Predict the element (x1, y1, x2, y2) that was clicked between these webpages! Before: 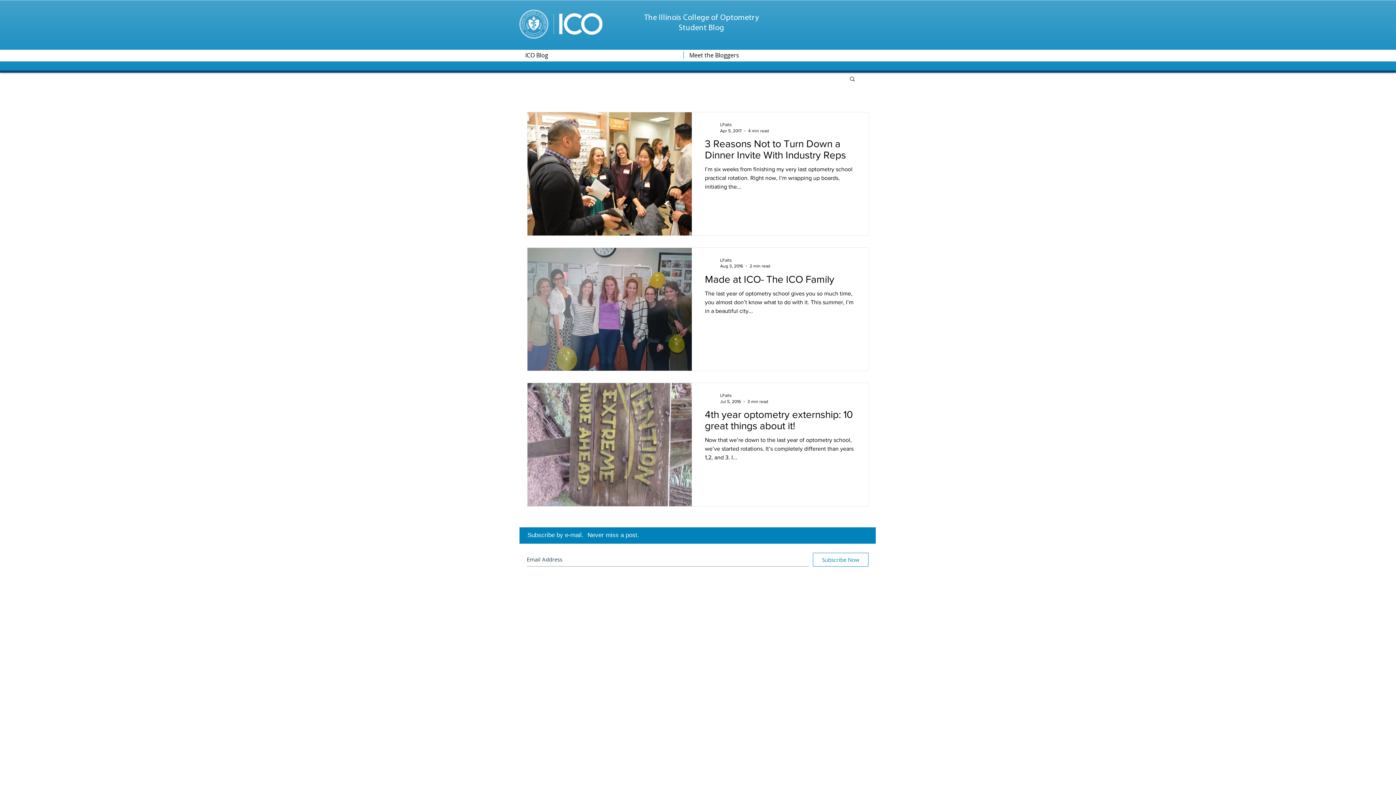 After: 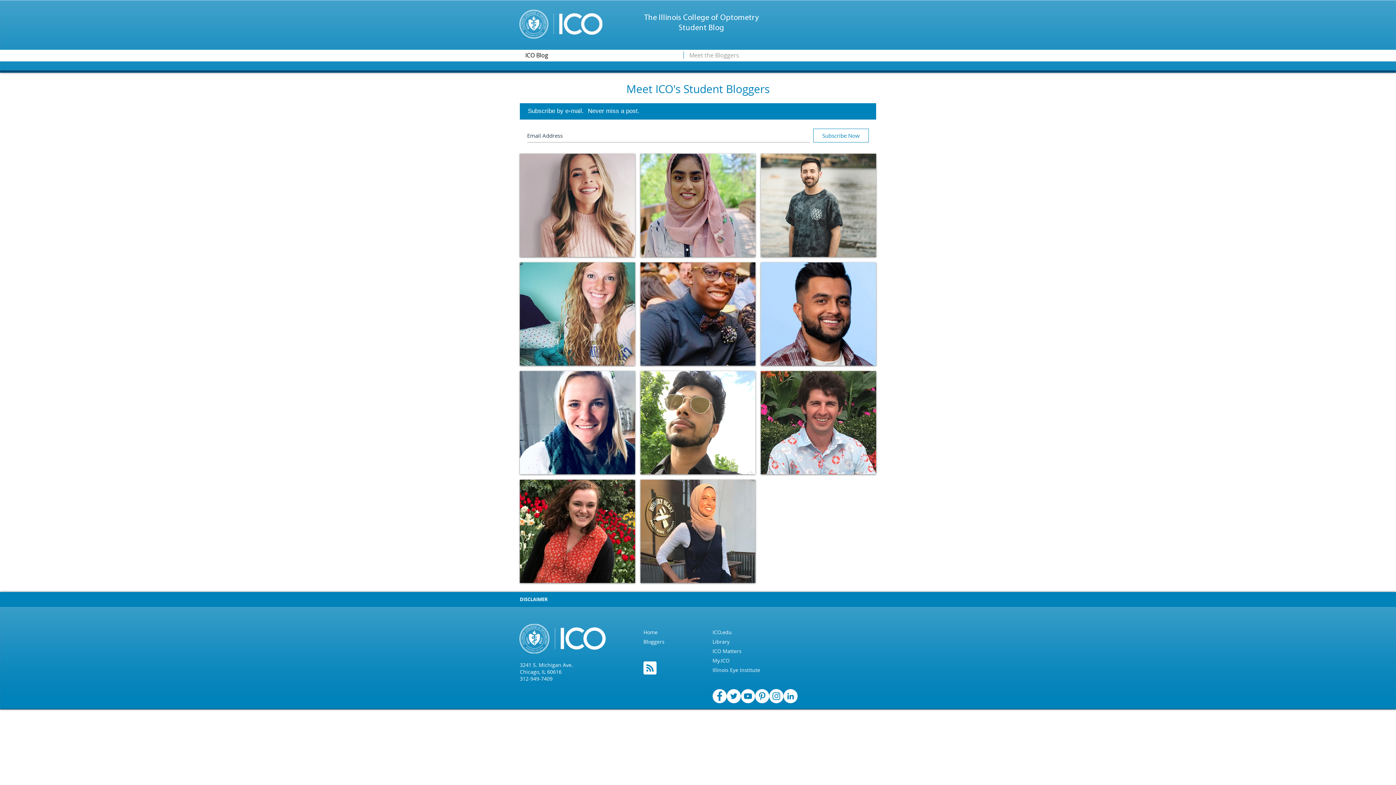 Action: label: Meet the Bloggers bbox: (684, 51, 874, 58)